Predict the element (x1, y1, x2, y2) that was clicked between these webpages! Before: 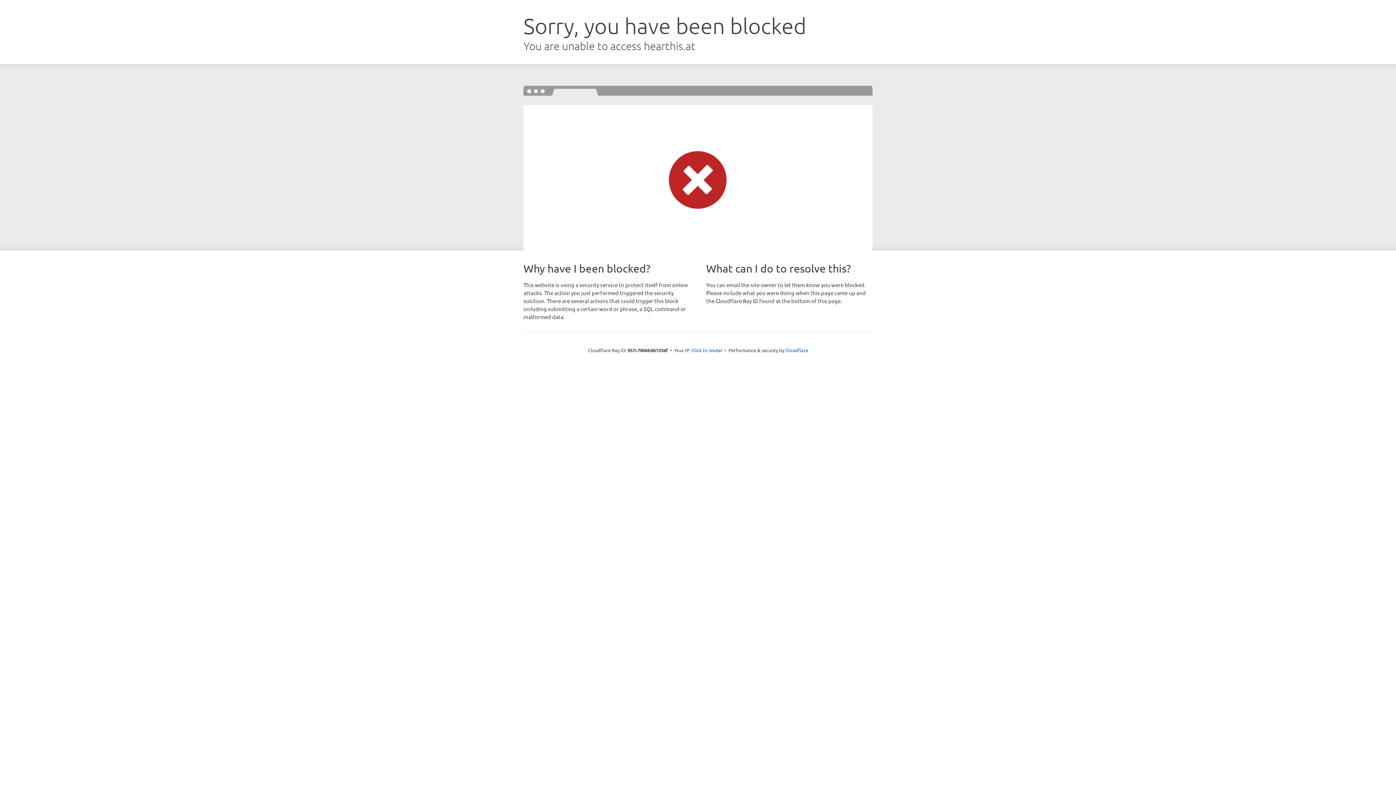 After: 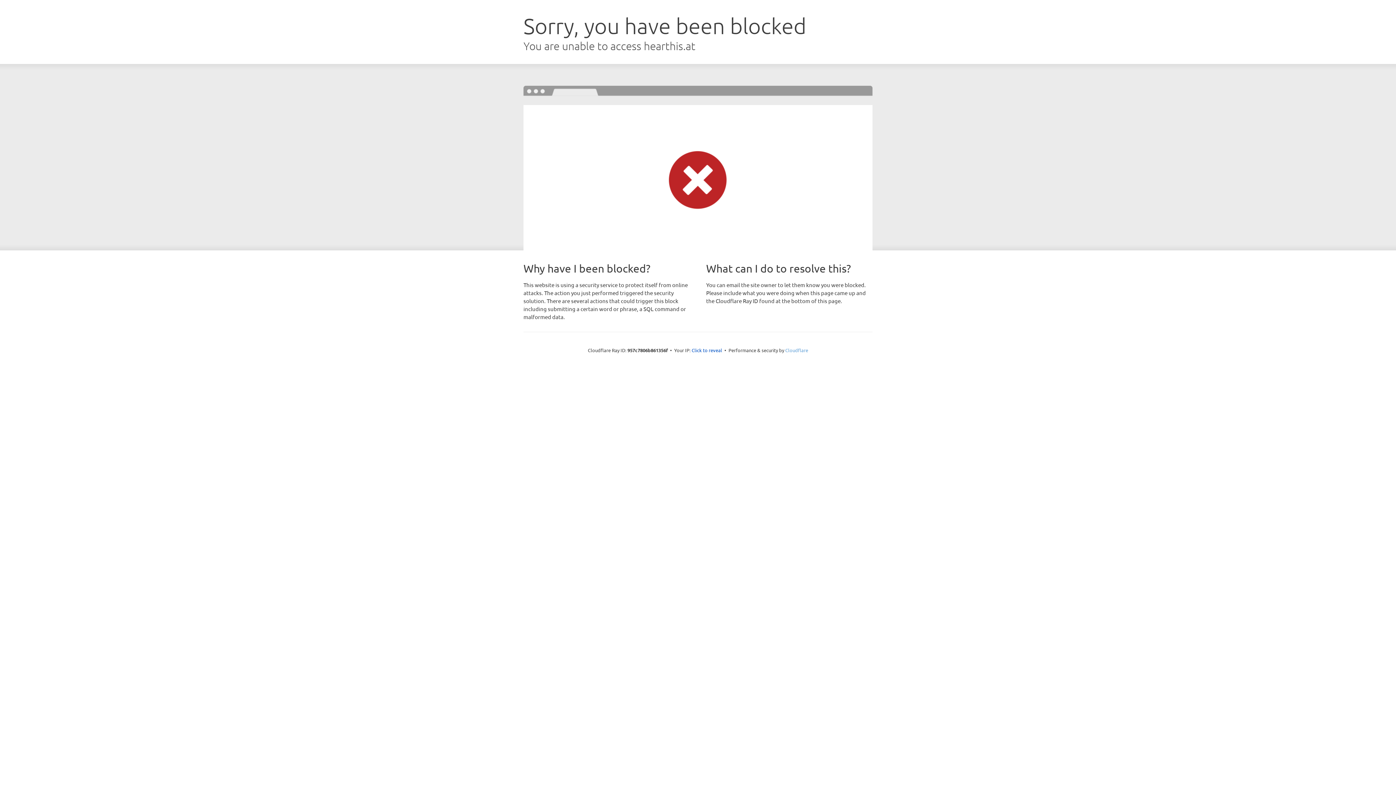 Action: label: Cloudflare bbox: (785, 347, 808, 353)